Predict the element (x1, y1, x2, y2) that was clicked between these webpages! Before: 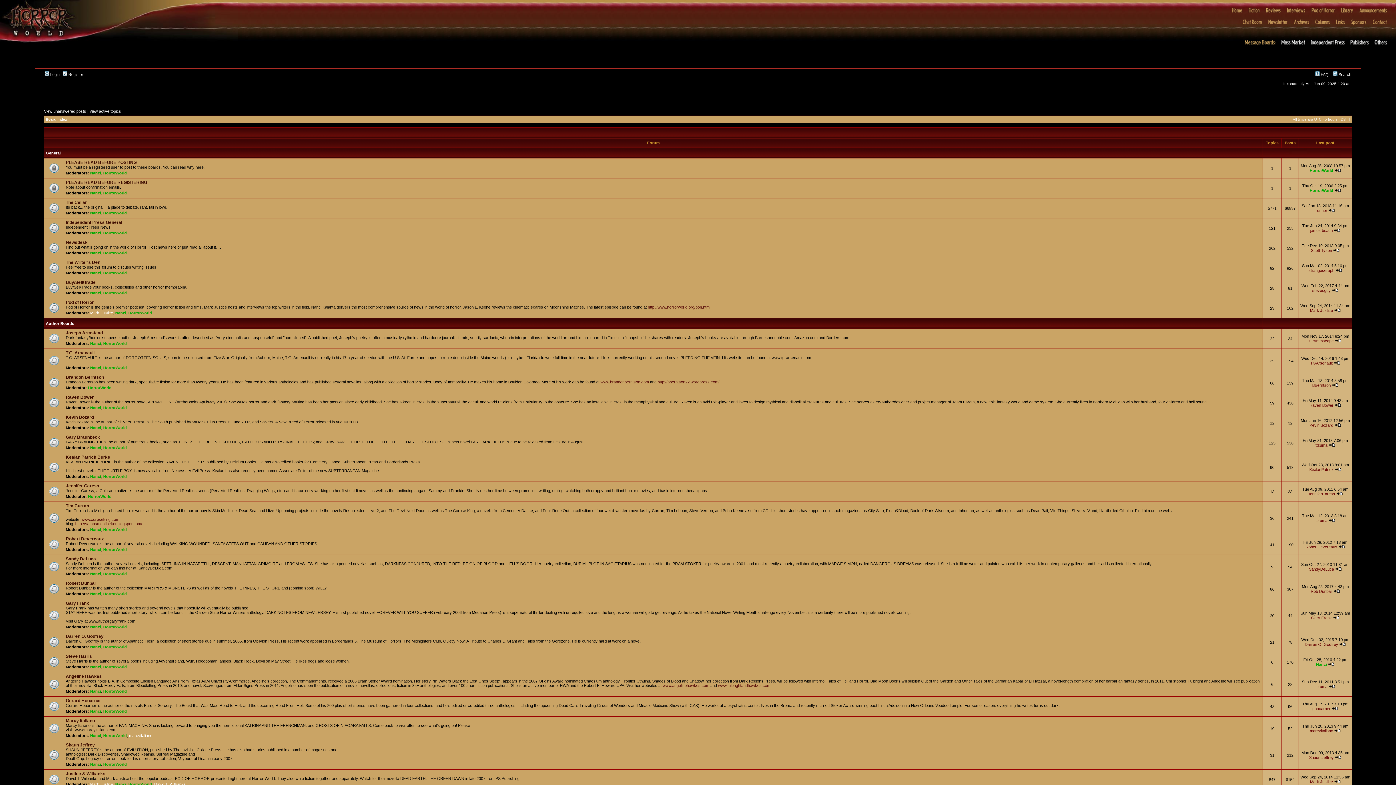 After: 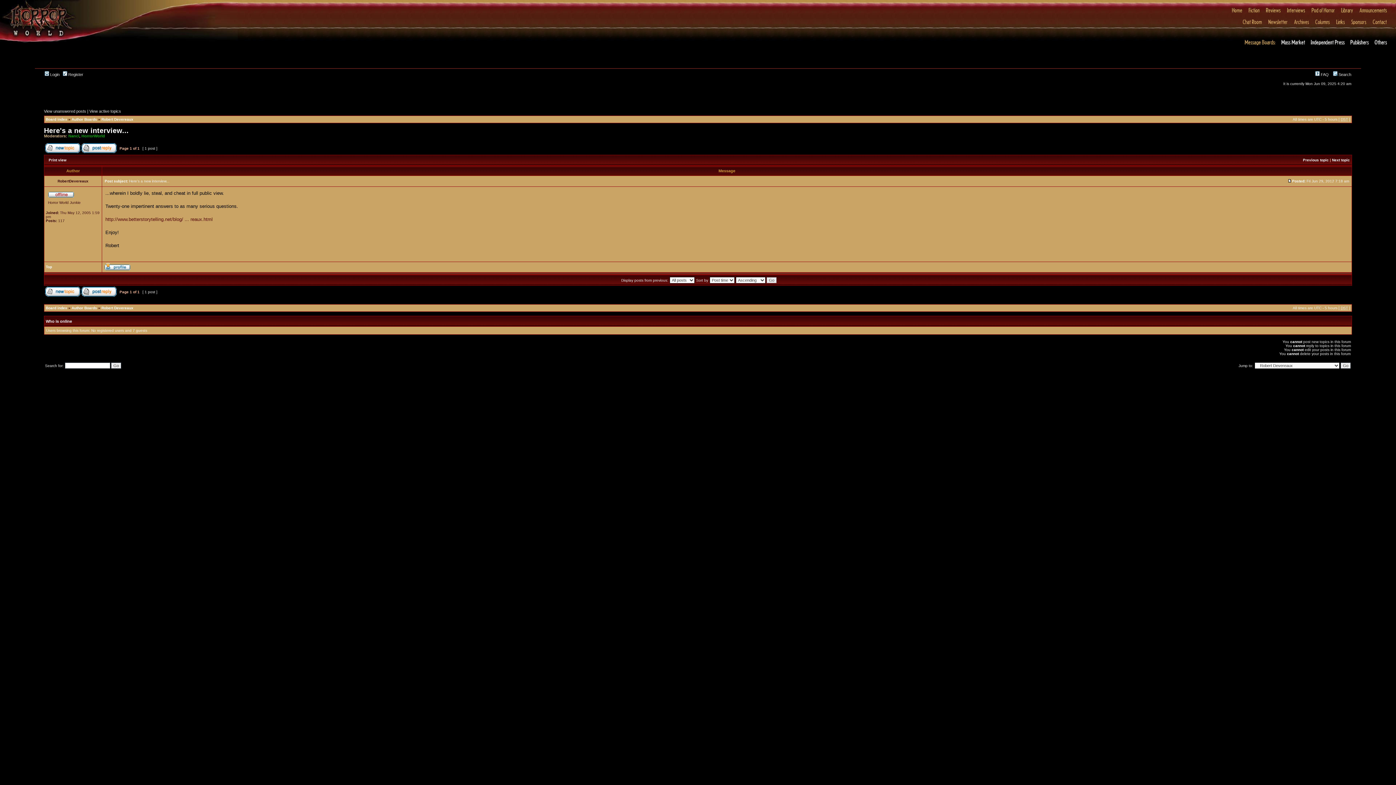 Action: bbox: (1338, 545, 1345, 549)